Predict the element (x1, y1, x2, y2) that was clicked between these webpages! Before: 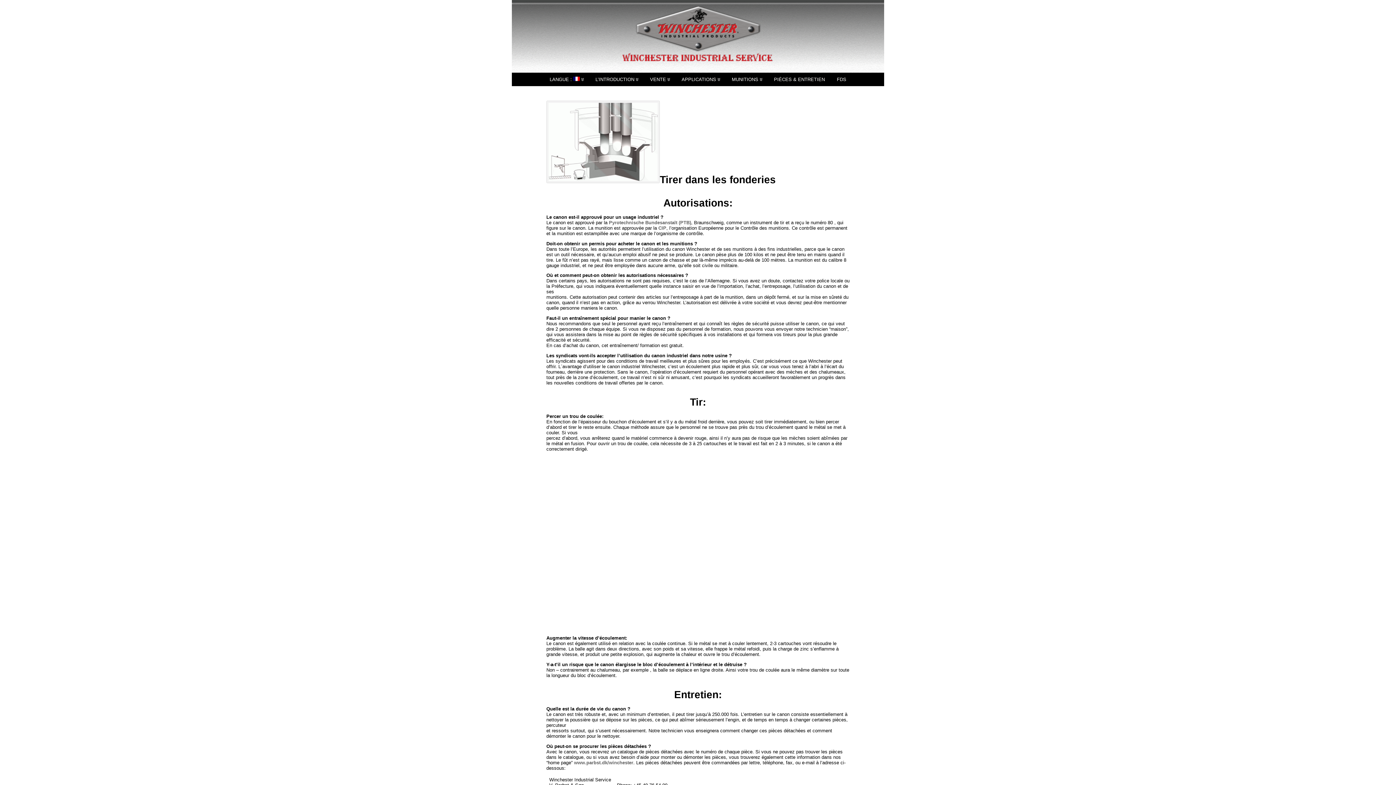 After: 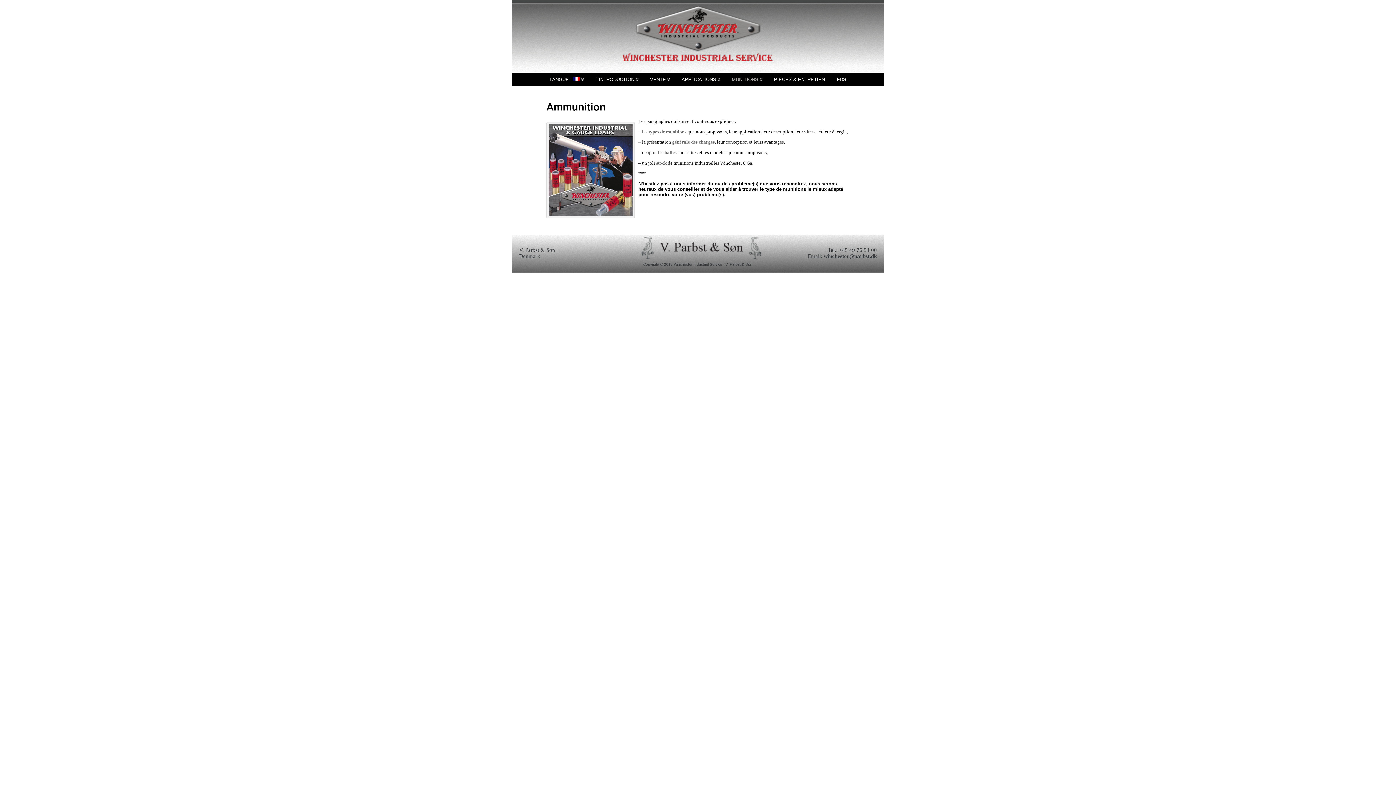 Action: label: MUNITIONS bbox: (725, 72, 768, 86)